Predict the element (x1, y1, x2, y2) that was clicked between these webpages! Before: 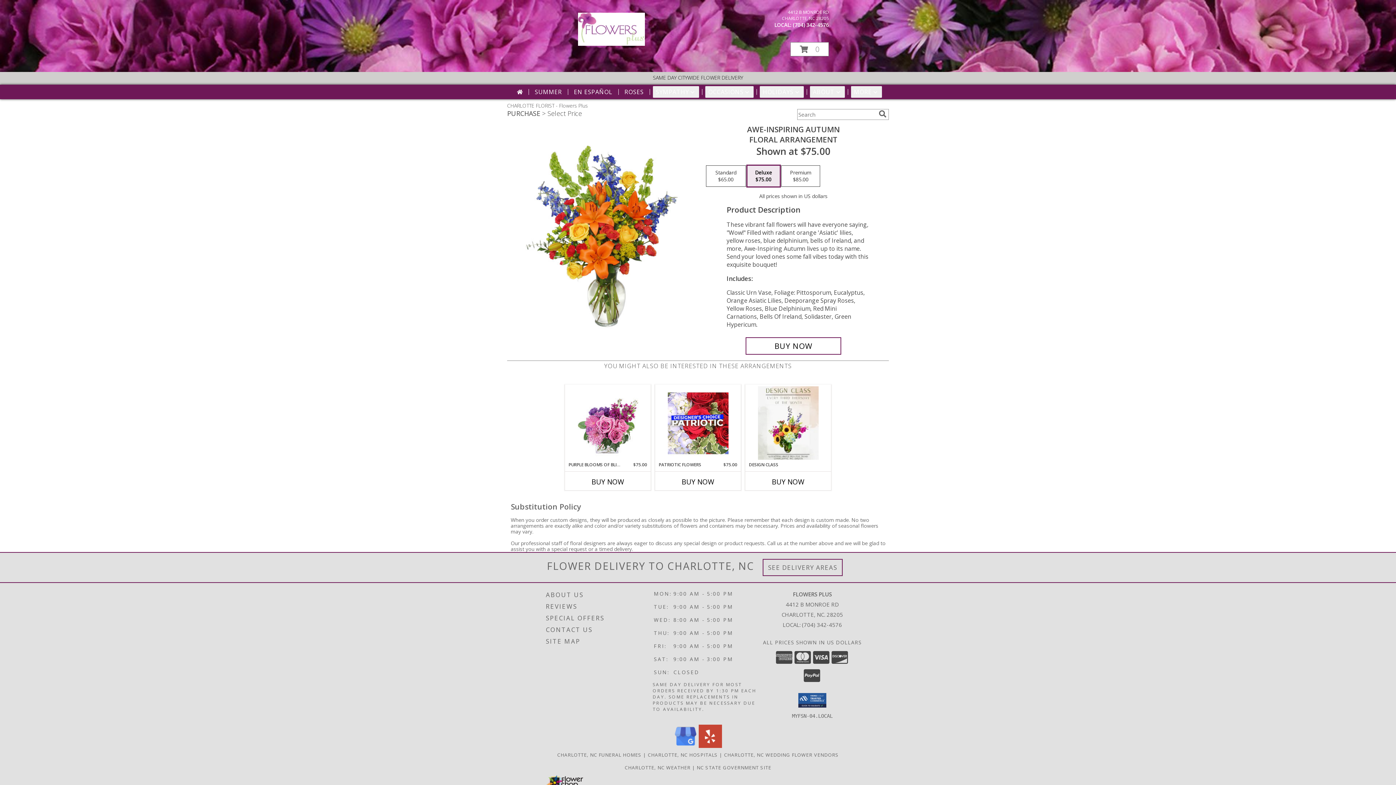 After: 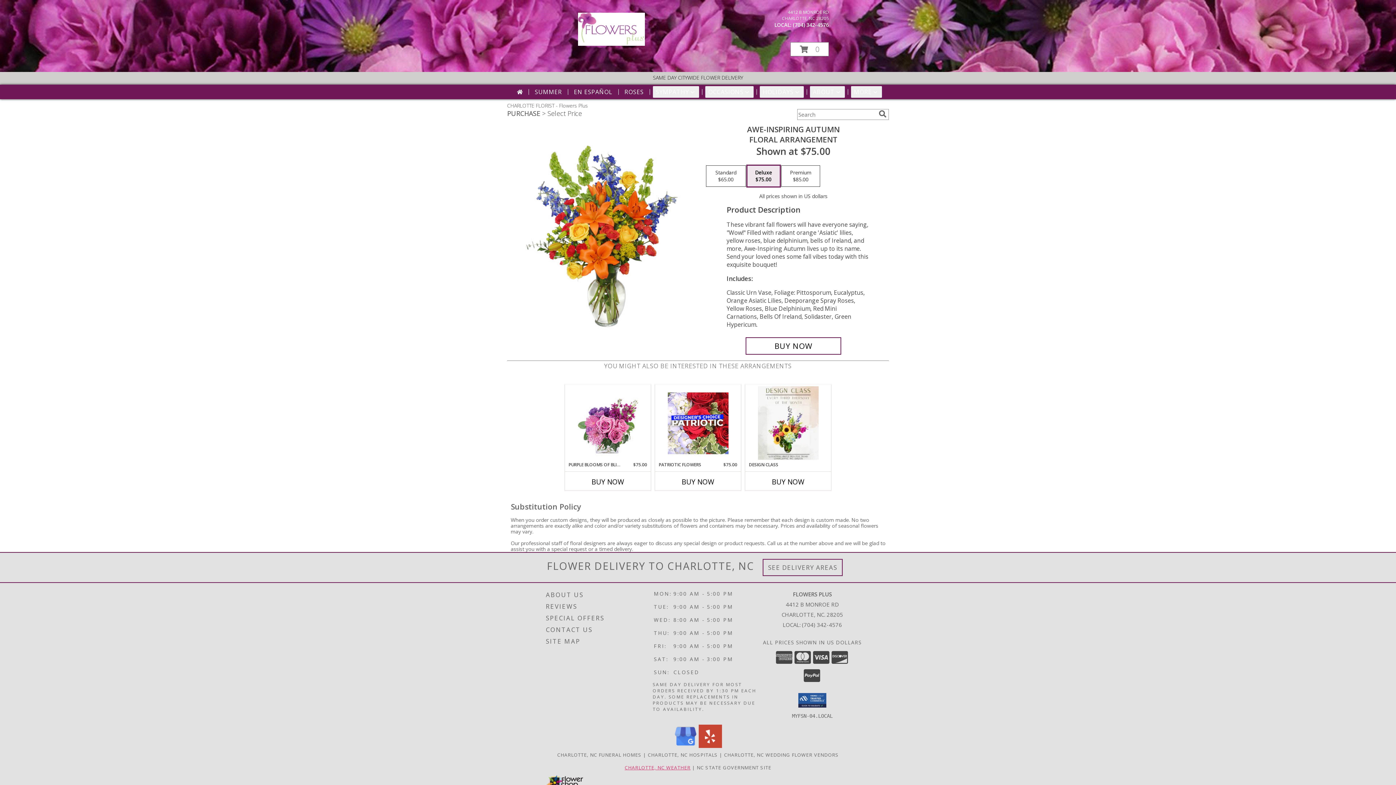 Action: bbox: (624, 764, 690, 771) label: CHARLOTTE, NC WEATHER